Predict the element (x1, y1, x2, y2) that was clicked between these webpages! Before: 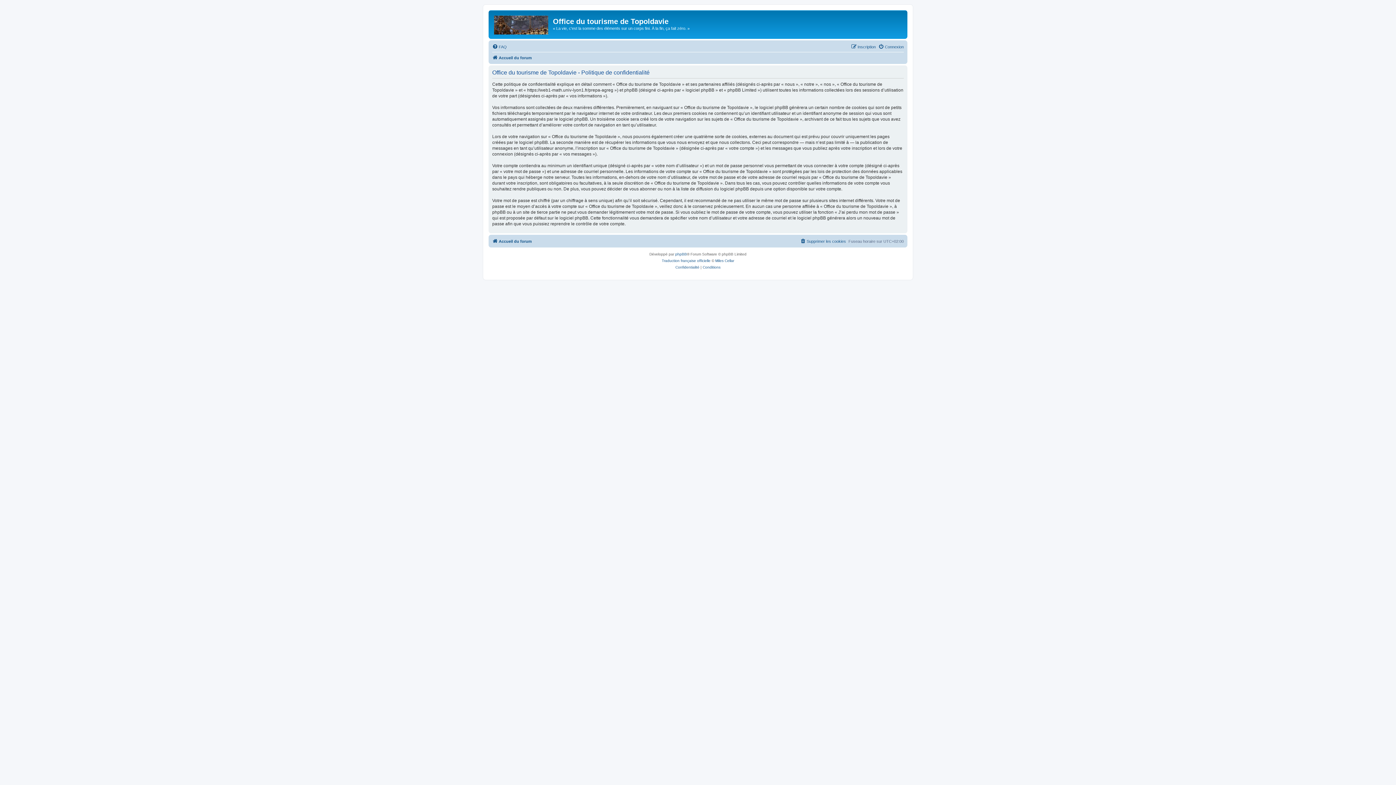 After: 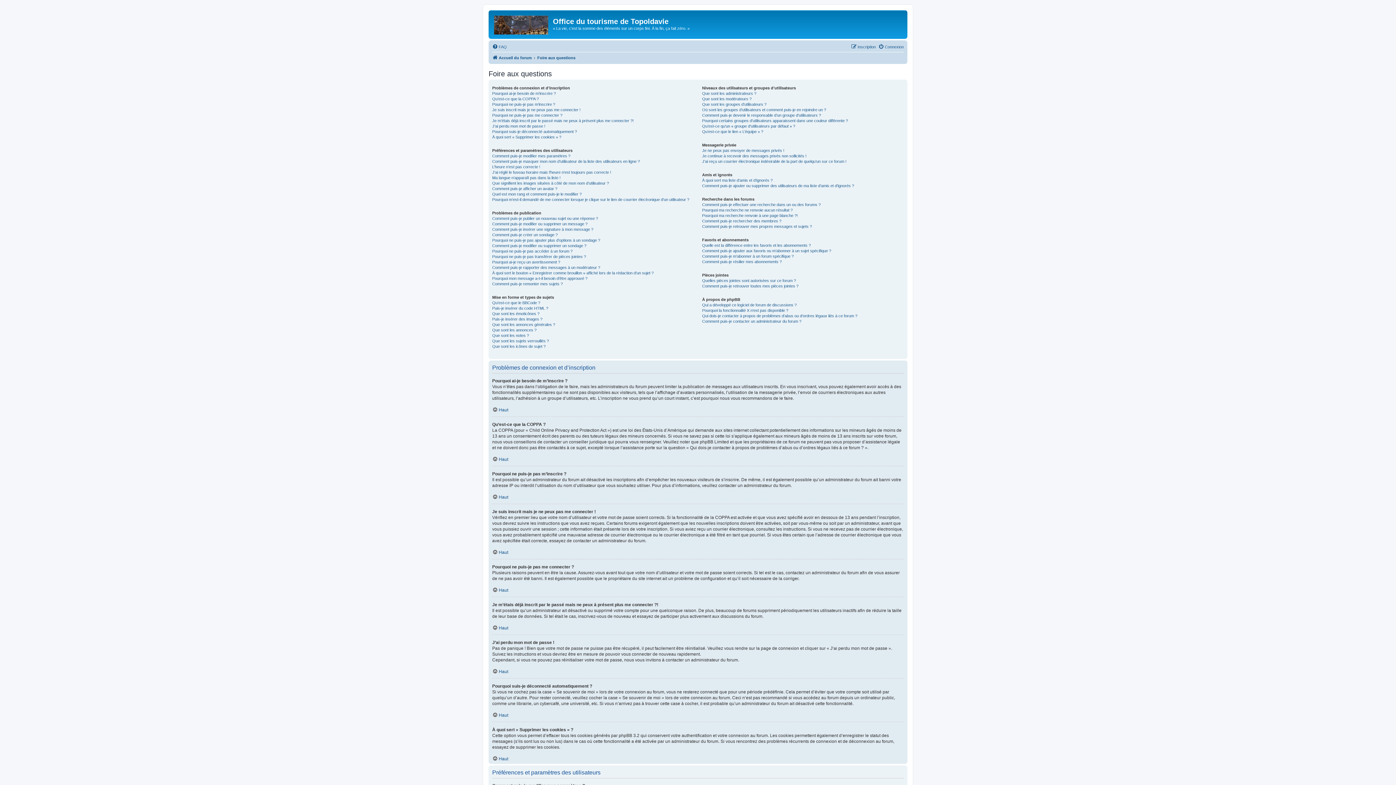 Action: bbox: (492, 42, 506, 51) label: FAQ